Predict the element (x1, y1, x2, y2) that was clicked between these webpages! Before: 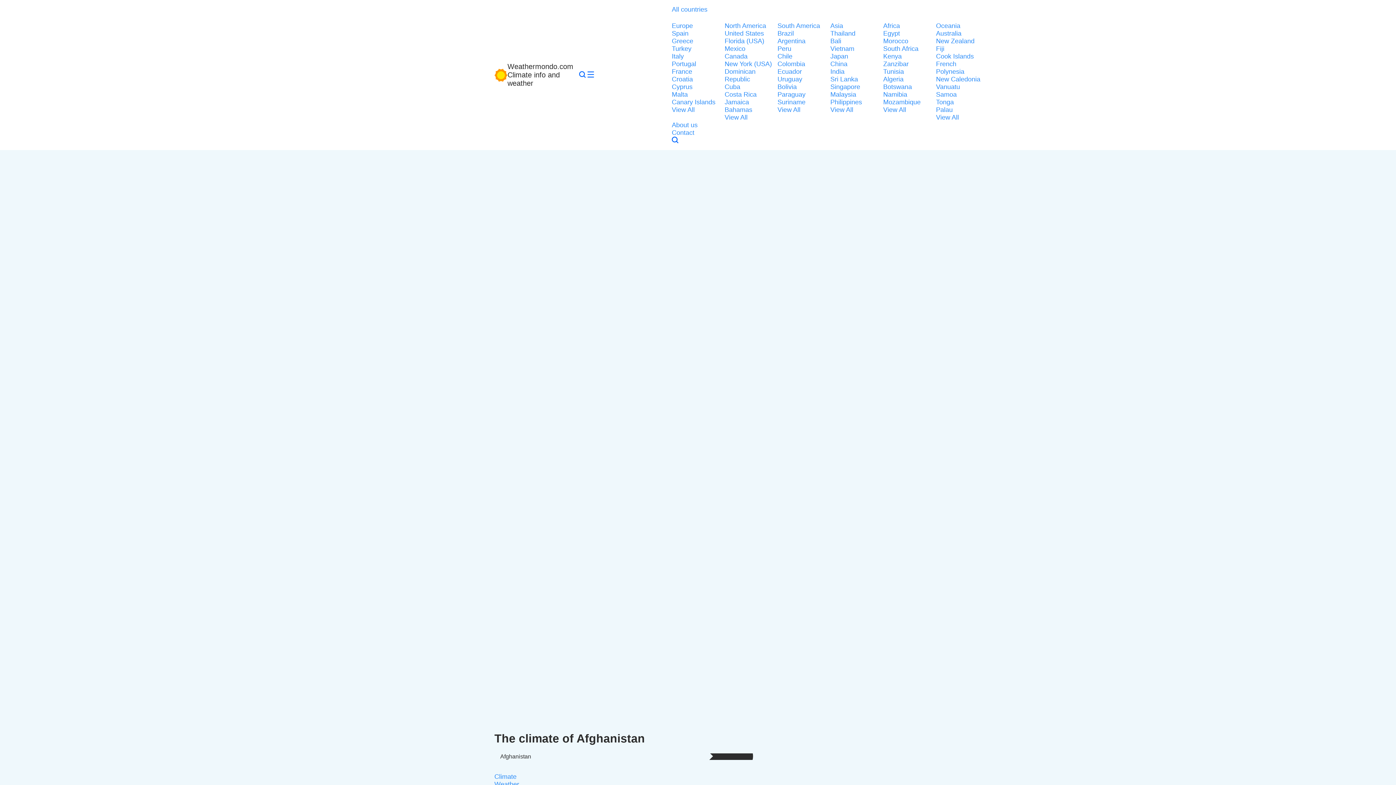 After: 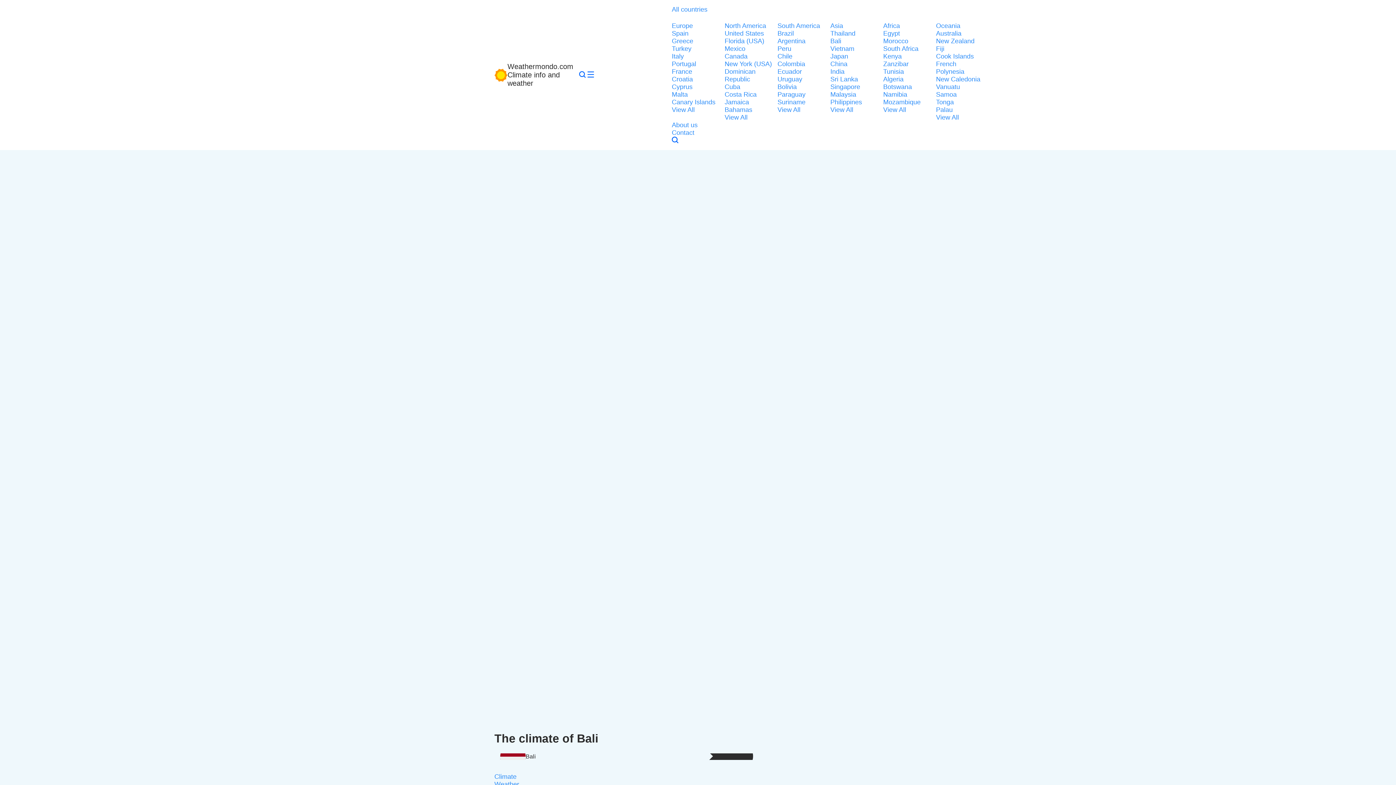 Action: bbox: (830, 37, 879, 45) label: Bali